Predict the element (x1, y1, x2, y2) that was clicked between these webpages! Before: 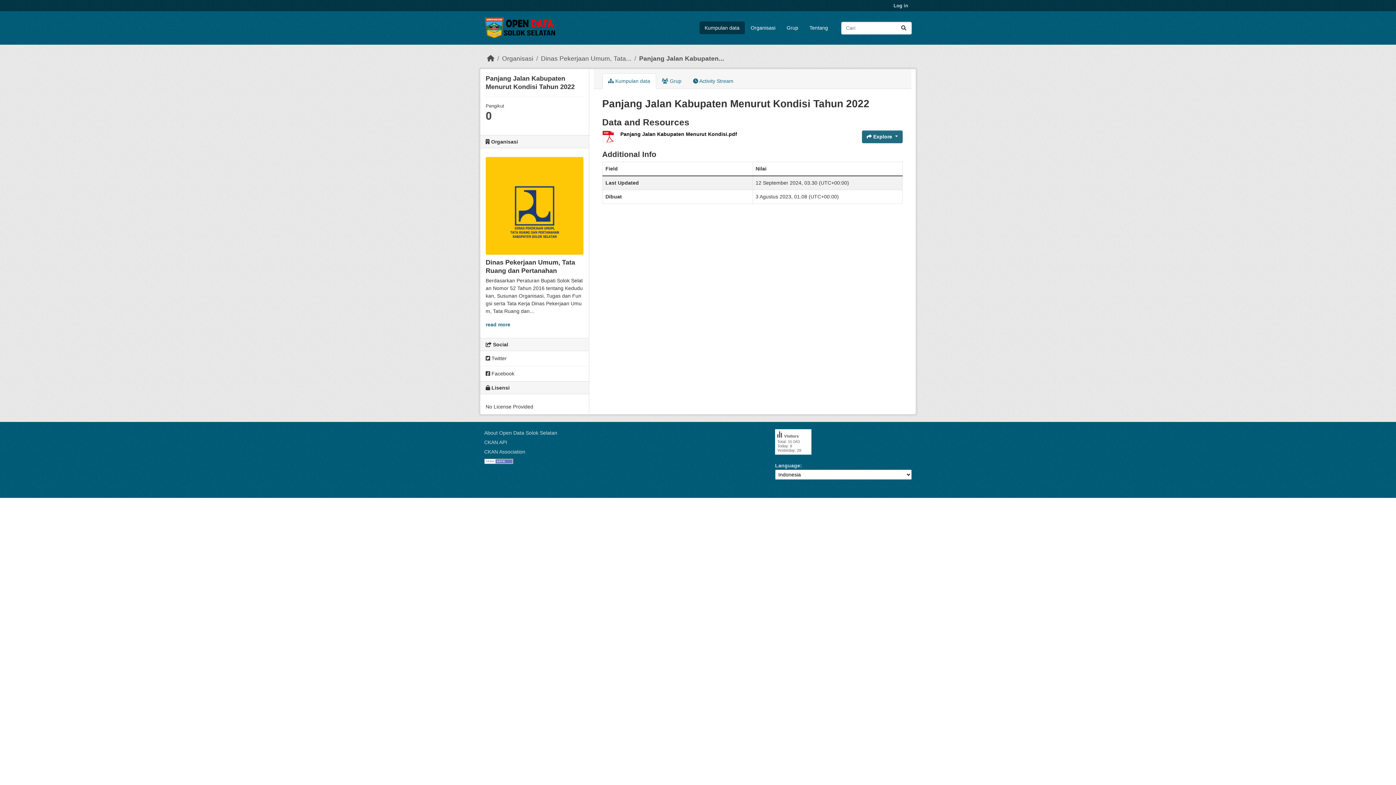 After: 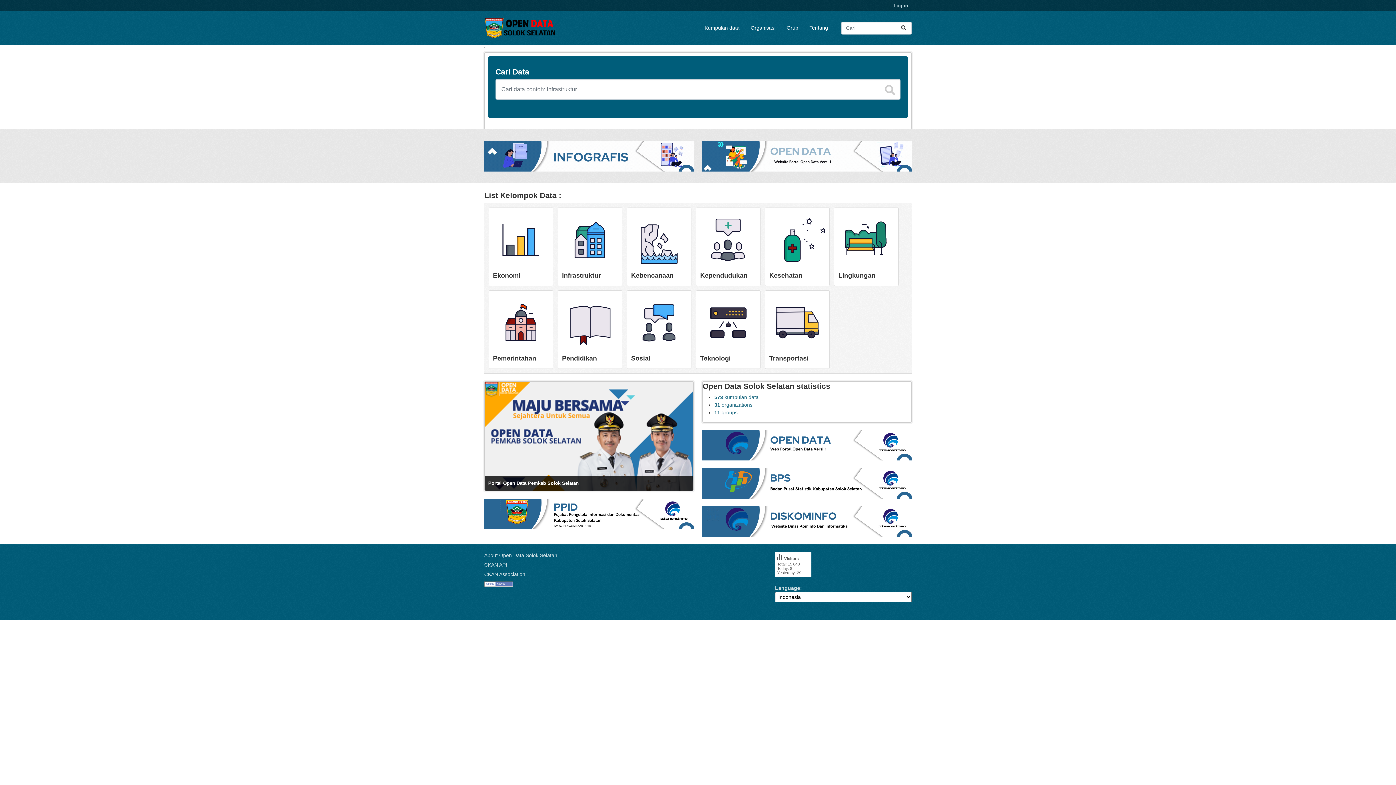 Action: label: Beranda bbox: (487, 54, 494, 62)